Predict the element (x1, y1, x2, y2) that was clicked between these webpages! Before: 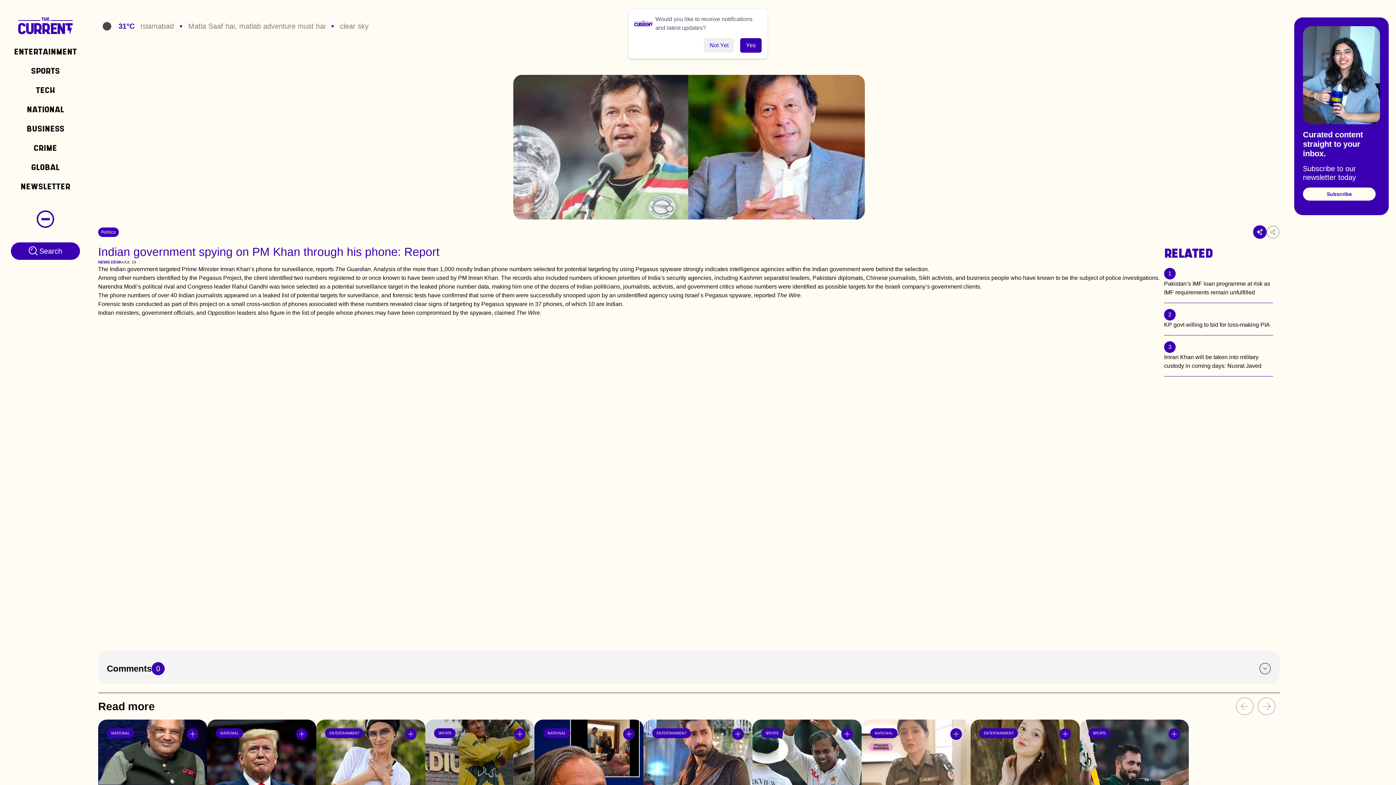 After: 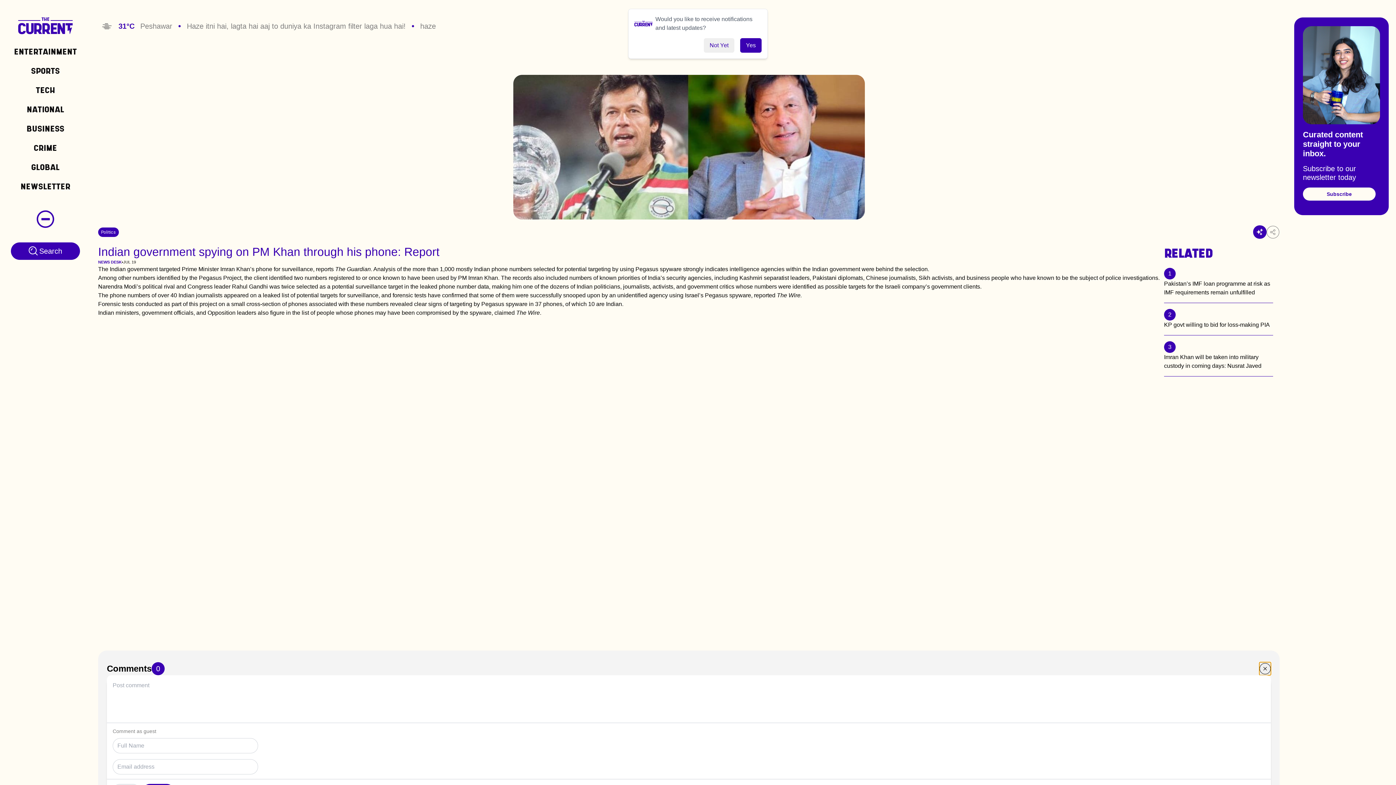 Action: bbox: (1259, 662, 1271, 675)